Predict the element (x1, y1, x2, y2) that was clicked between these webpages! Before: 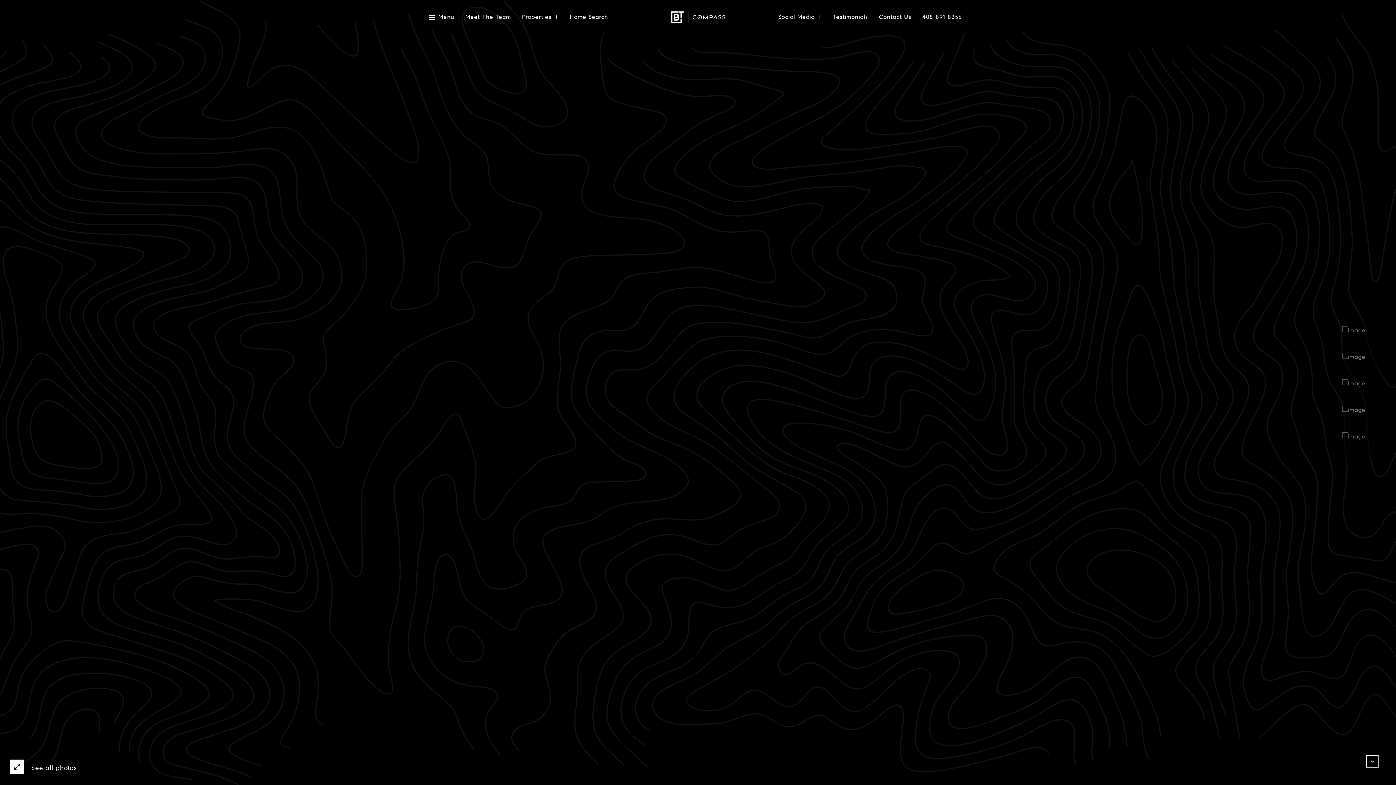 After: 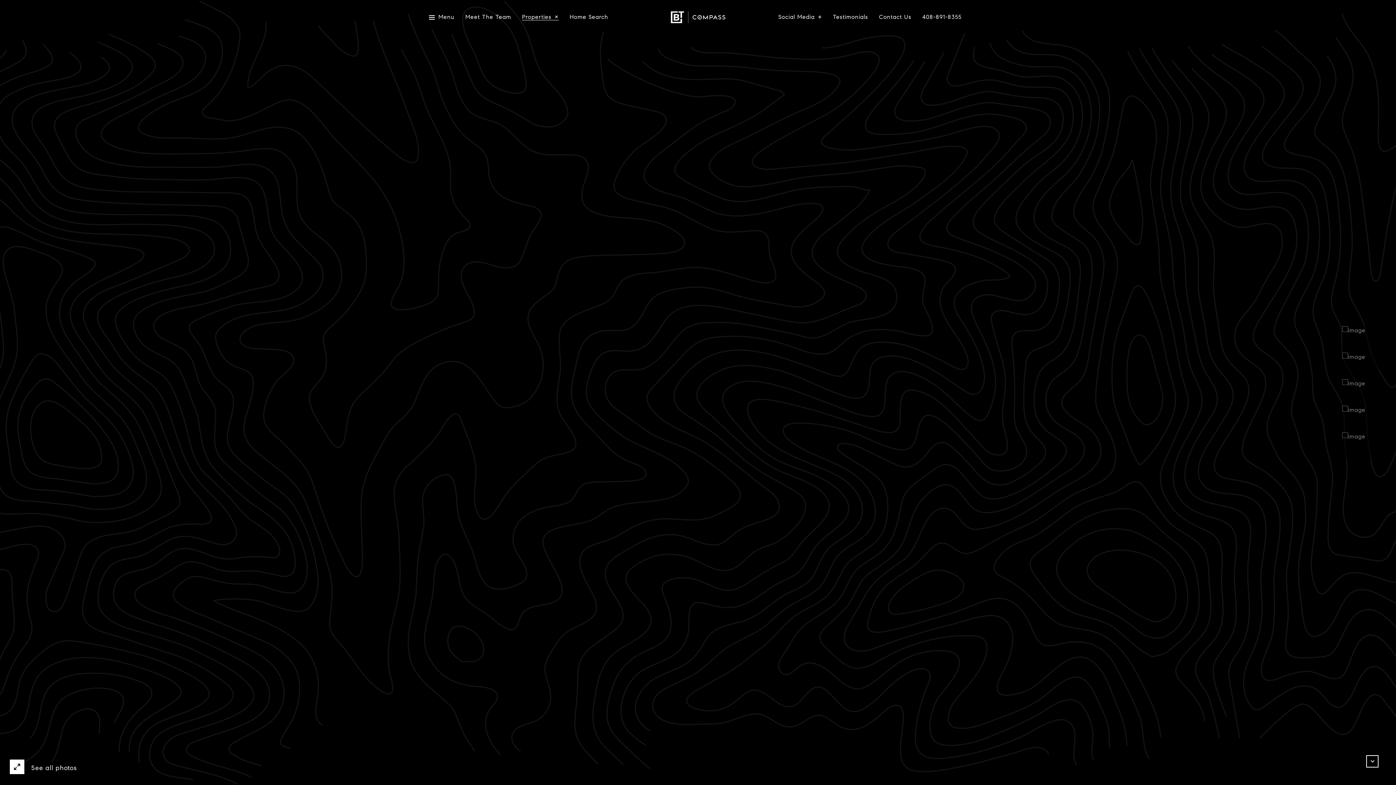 Action: label: Properties bbox: (522, 14, 558, 20)